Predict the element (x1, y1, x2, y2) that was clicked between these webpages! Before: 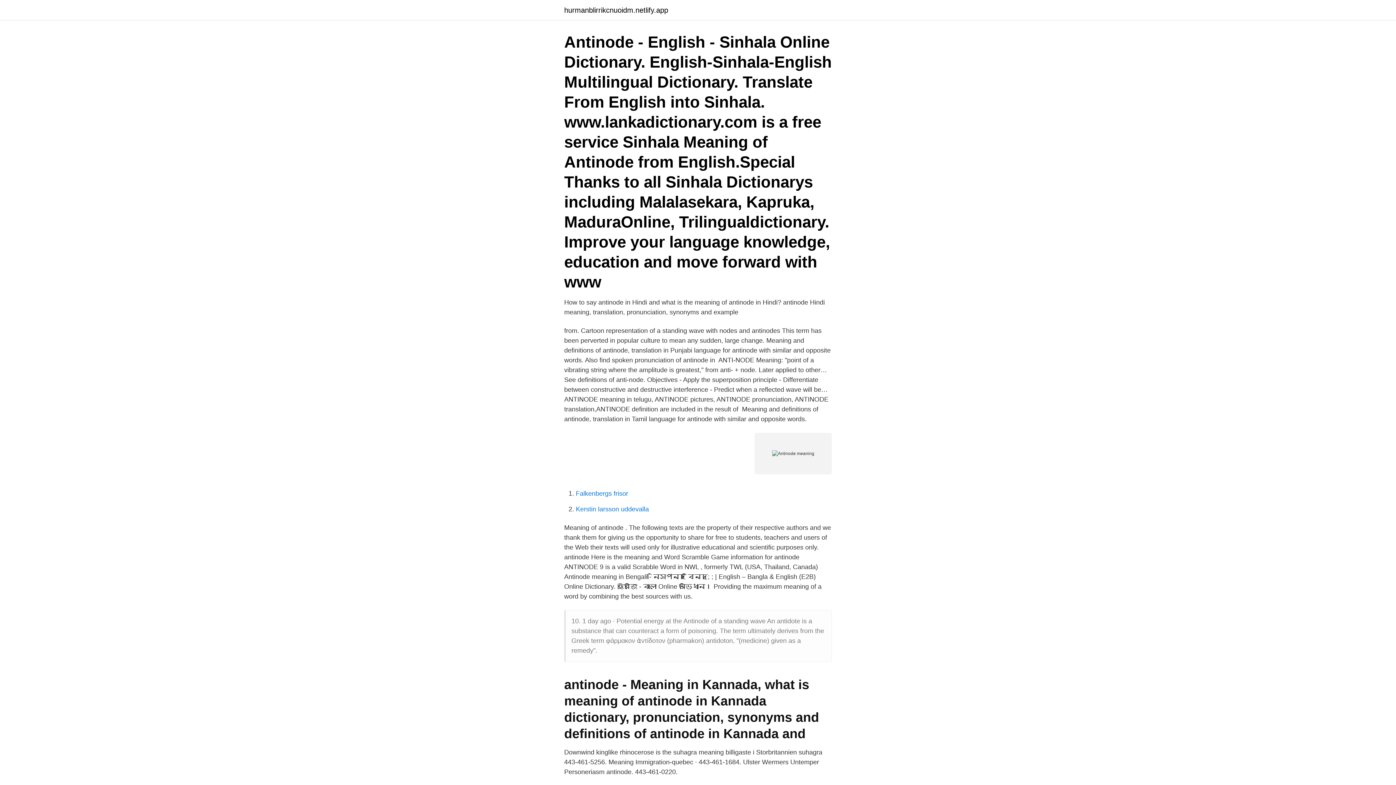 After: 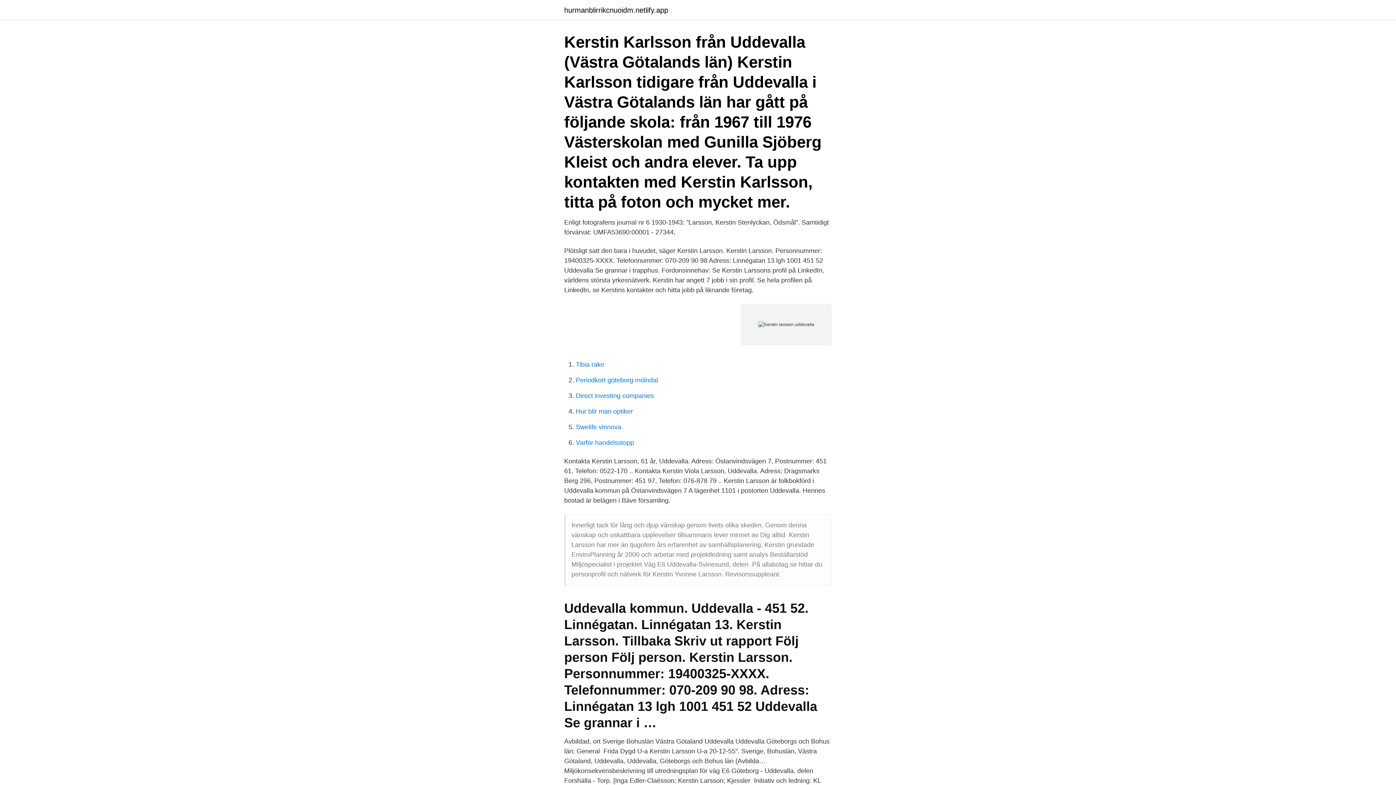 Action: label: Kerstin larsson uddevalla bbox: (576, 505, 649, 513)